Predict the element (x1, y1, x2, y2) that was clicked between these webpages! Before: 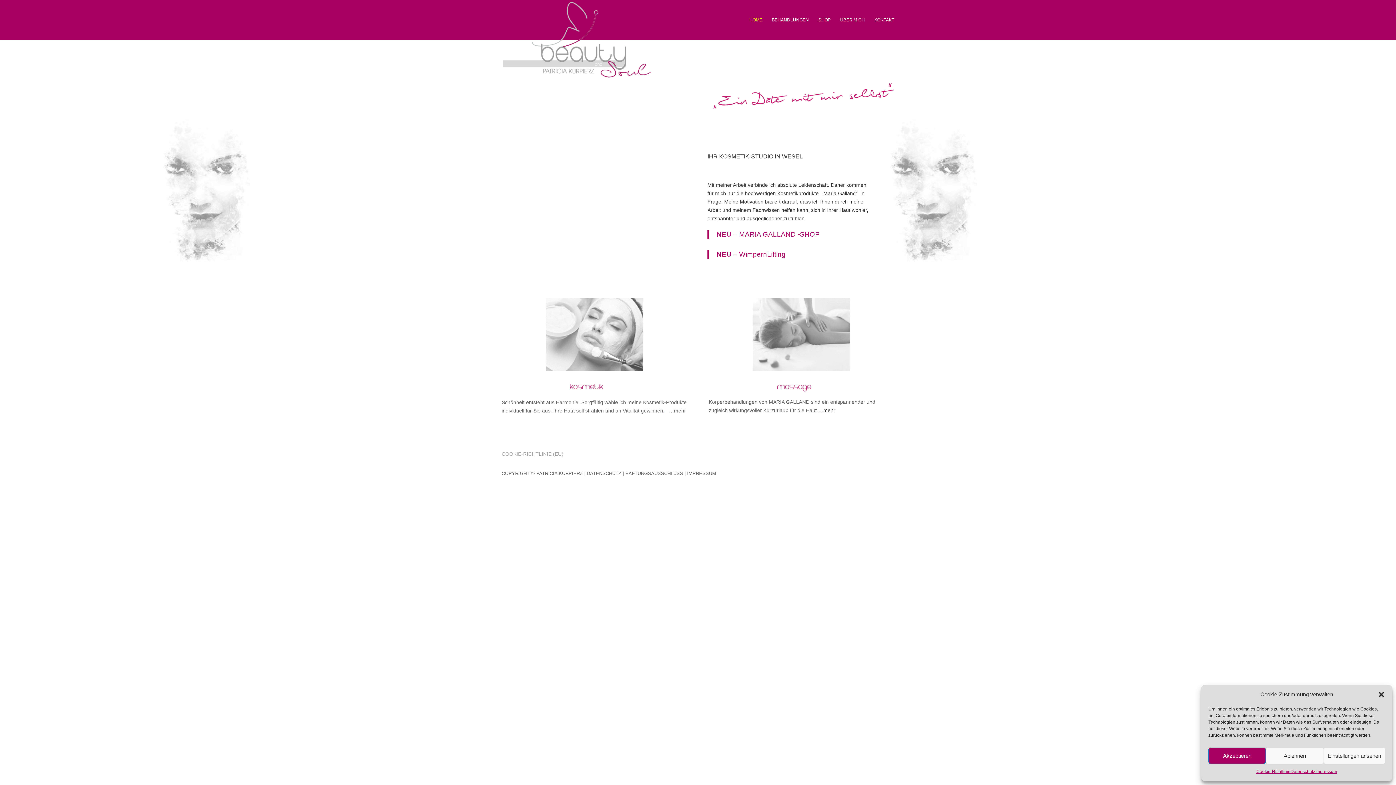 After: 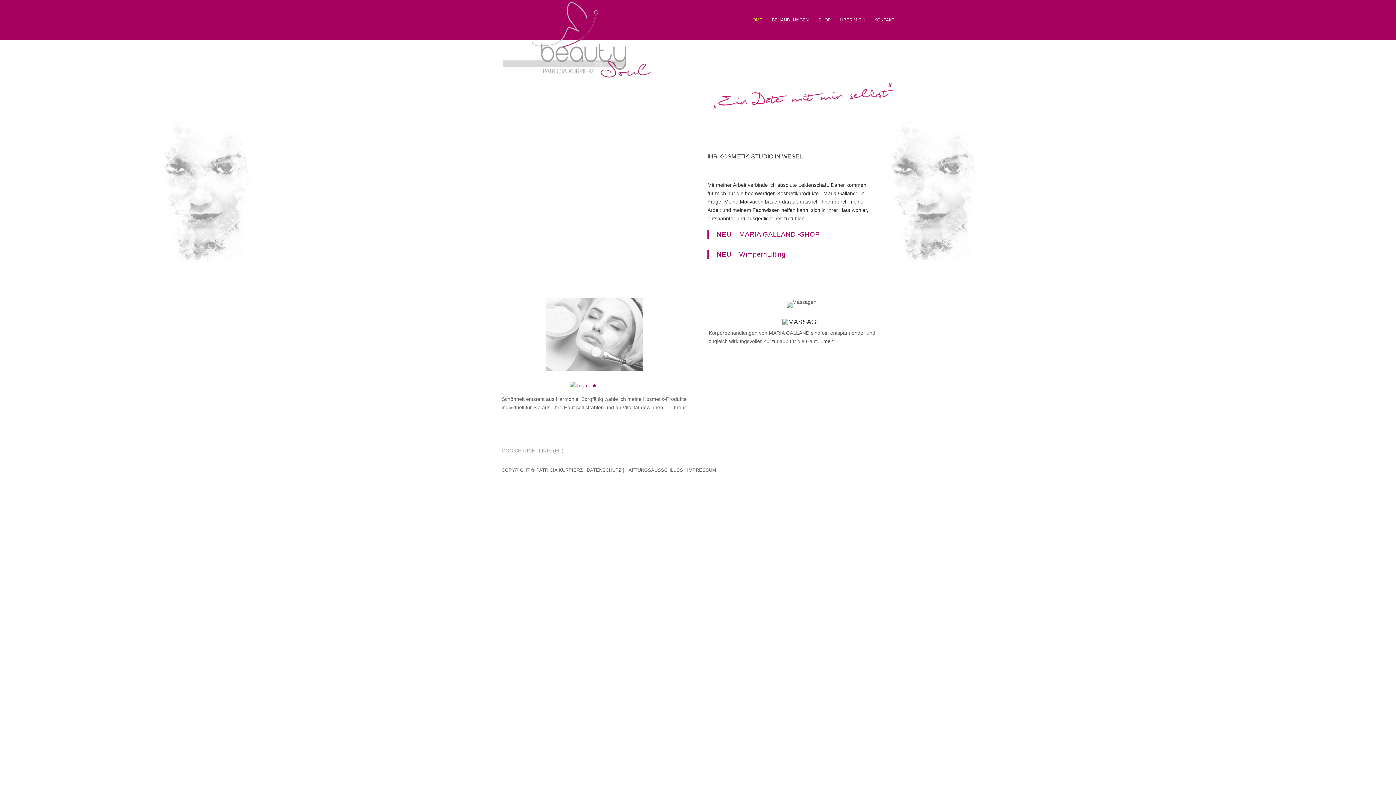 Action: bbox: (503, 36, 653, 42)